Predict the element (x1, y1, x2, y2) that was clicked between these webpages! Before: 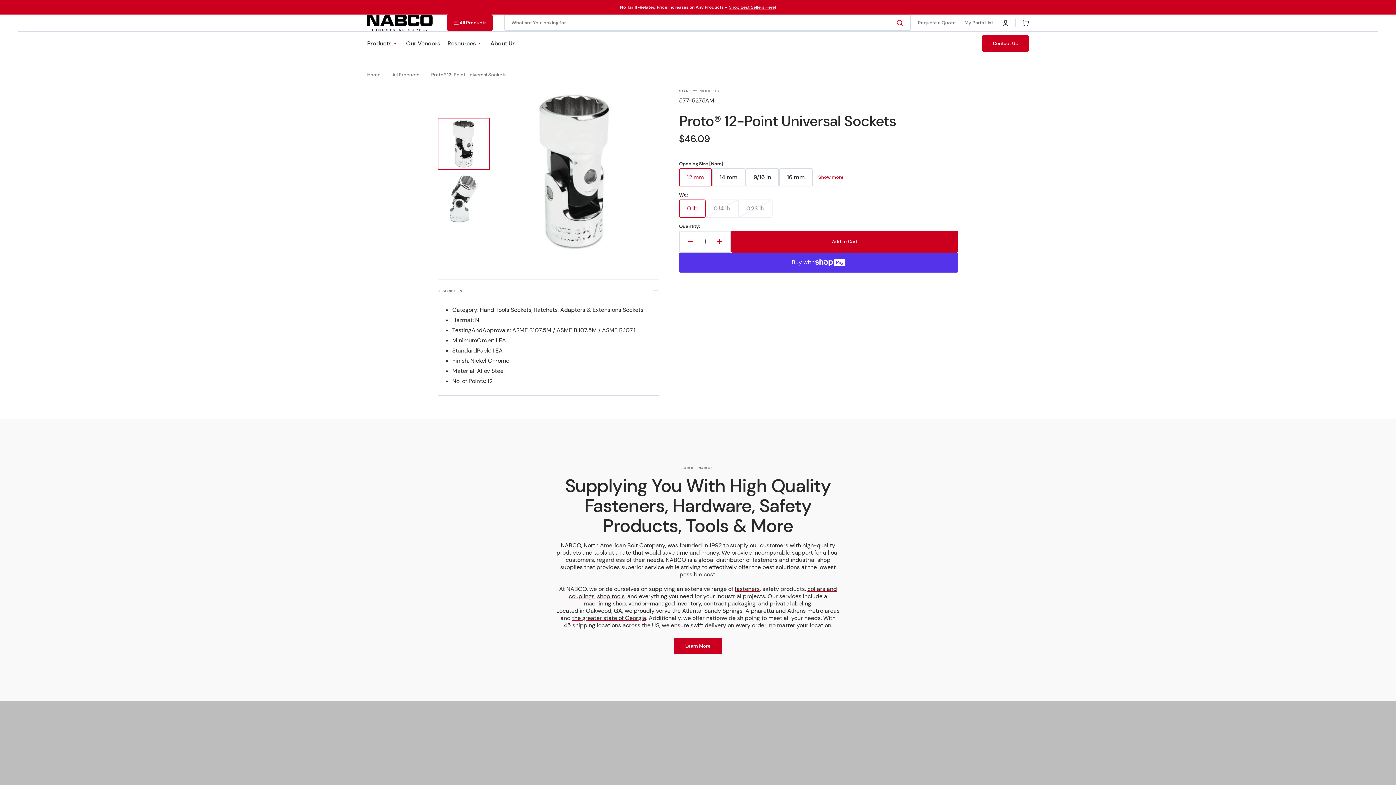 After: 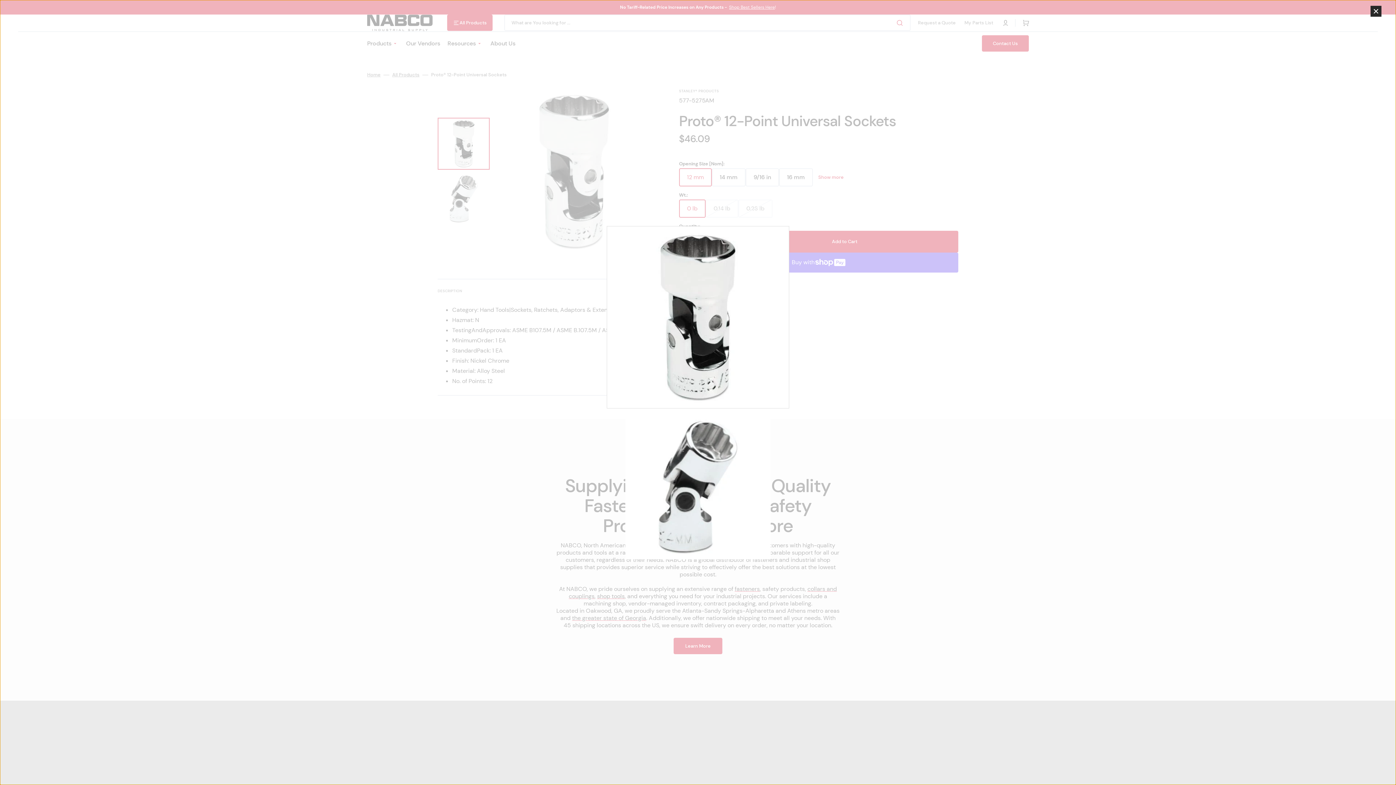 Action: bbox: (489, 86, 658, 255) label: Open featured media in gallery view